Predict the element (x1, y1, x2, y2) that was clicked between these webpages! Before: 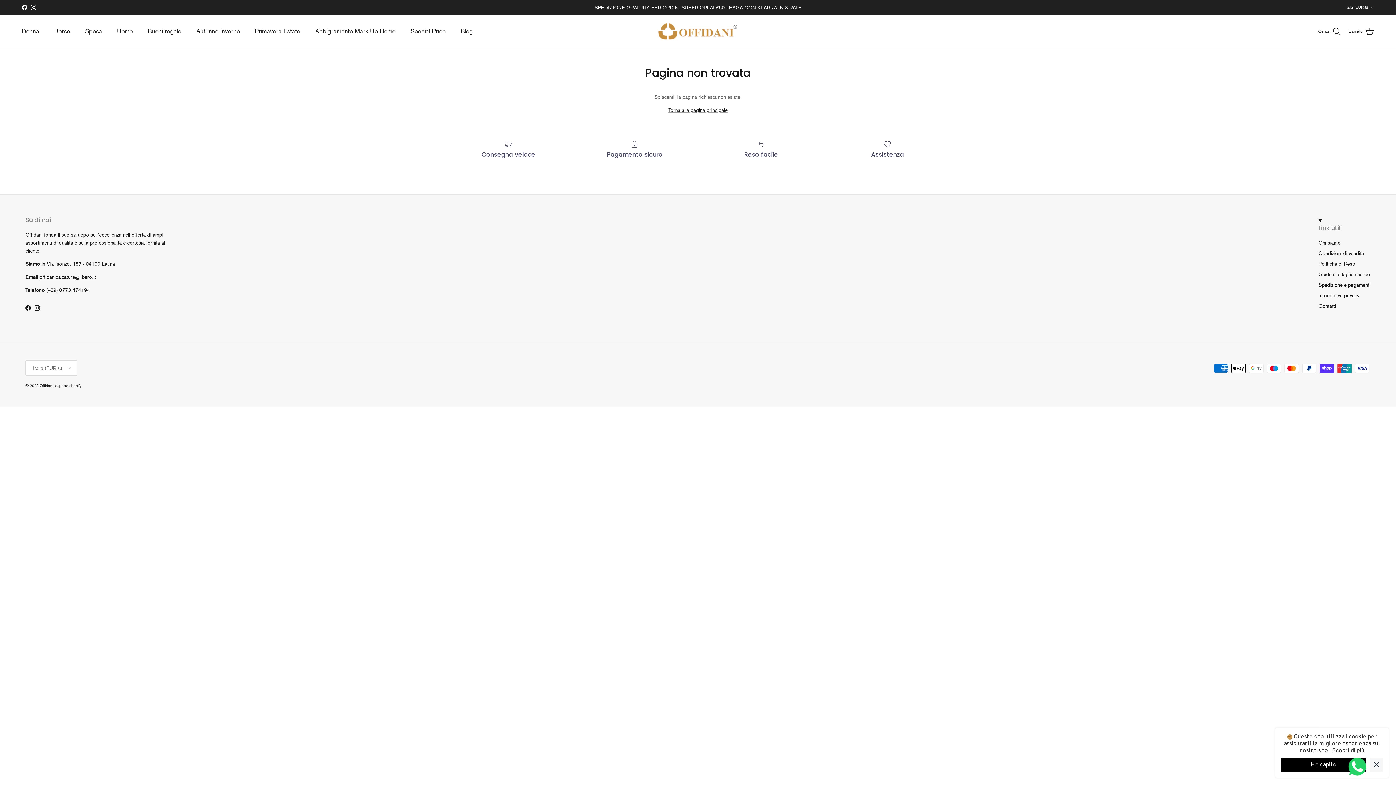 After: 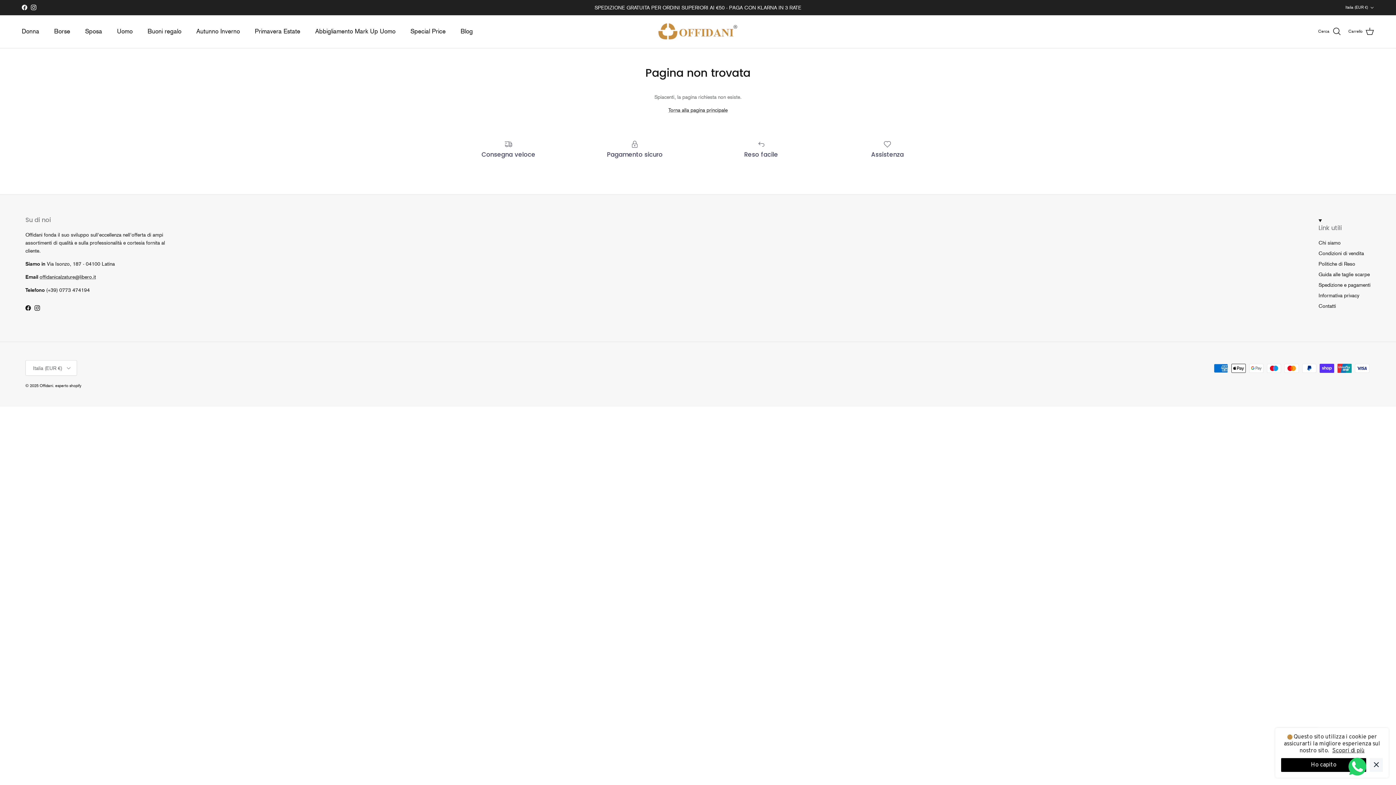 Action: label: Scopri di più bbox: (1332, 747, 1364, 754)